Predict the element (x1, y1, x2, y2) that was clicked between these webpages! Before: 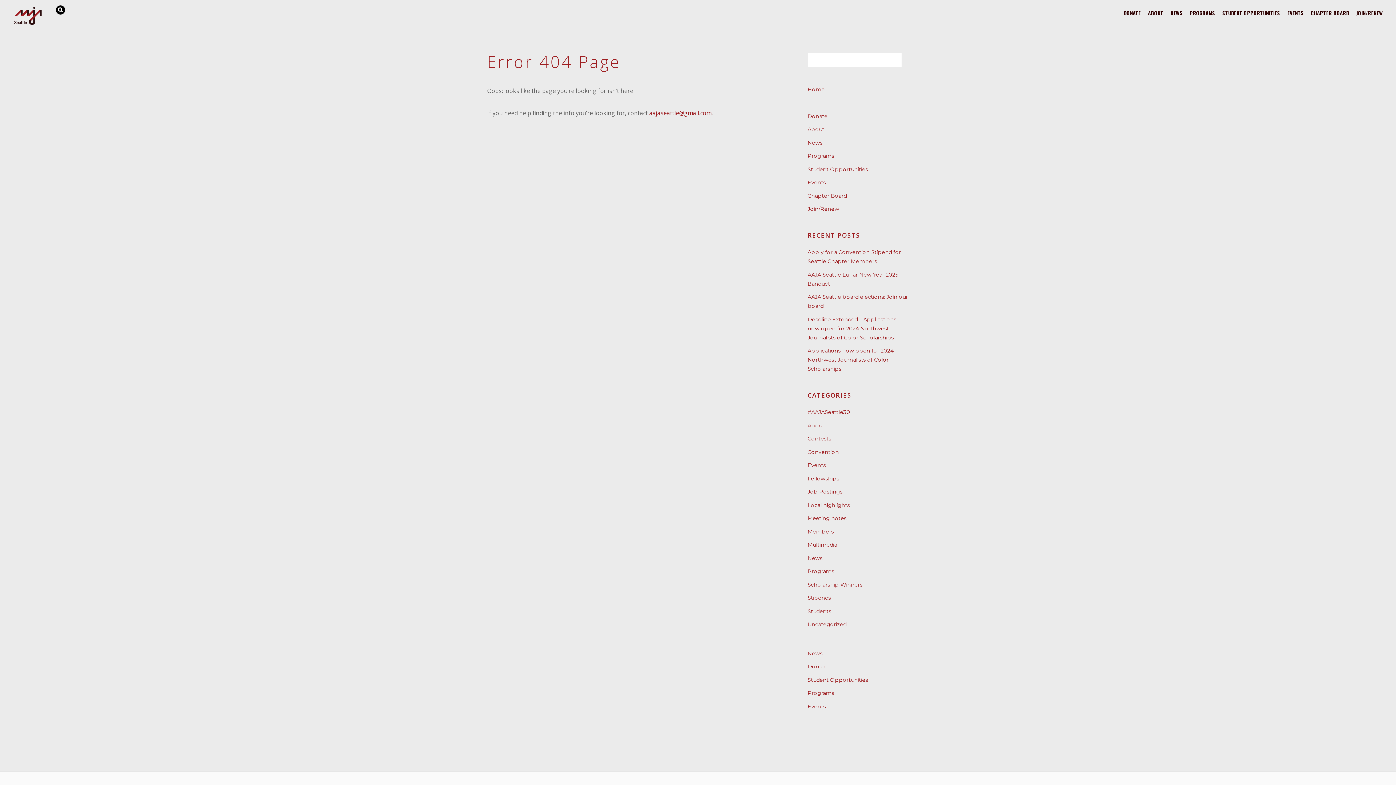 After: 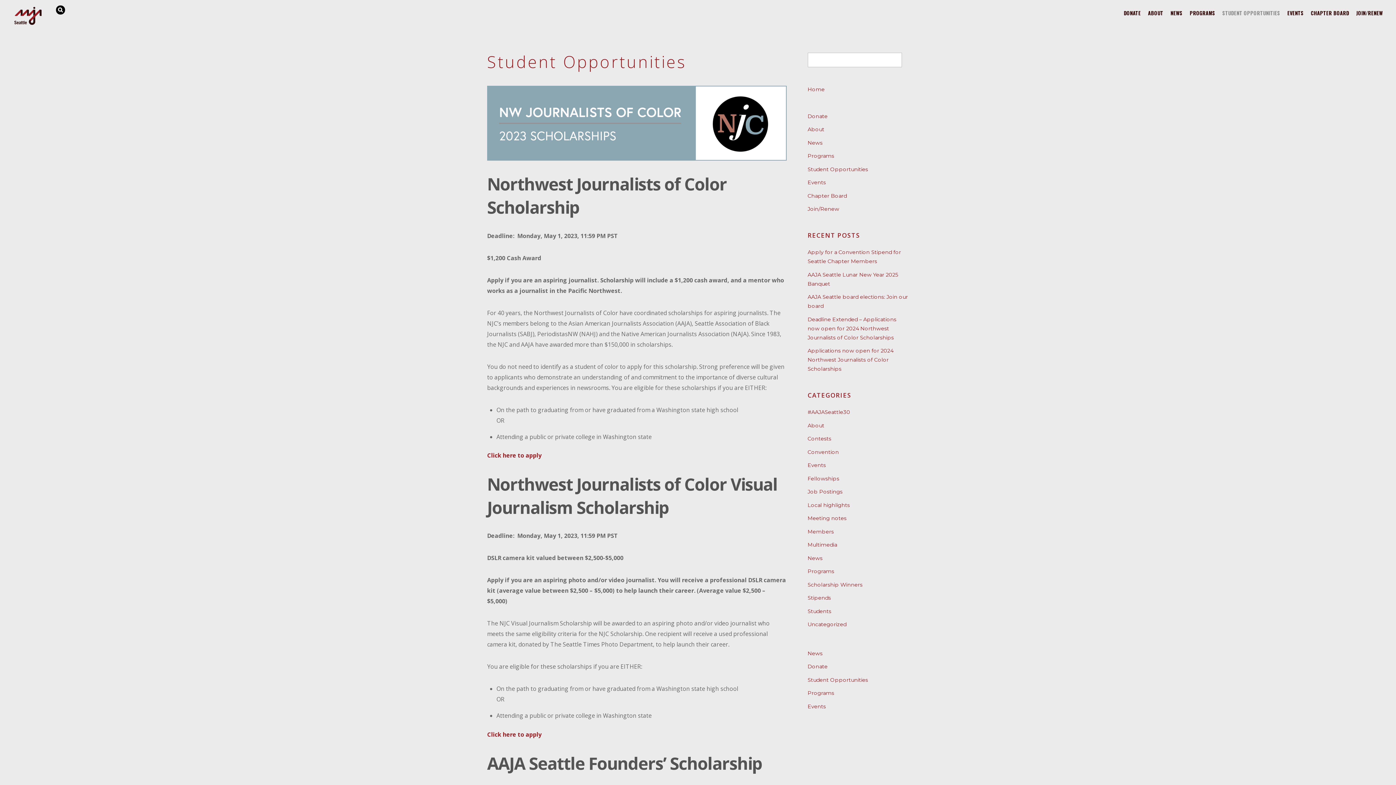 Action: bbox: (1219, 0, 1283, 25) label: STUDENT OPPORTUNITIES